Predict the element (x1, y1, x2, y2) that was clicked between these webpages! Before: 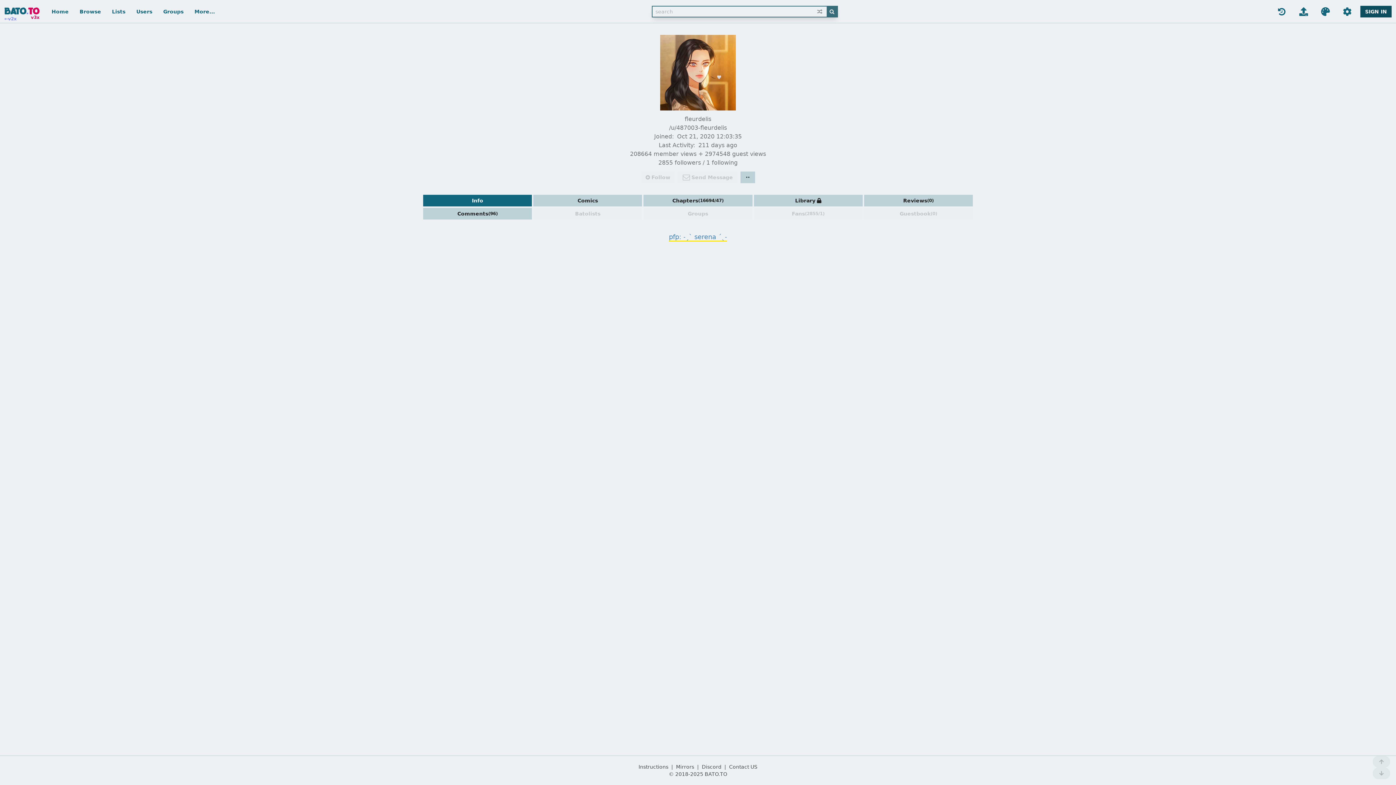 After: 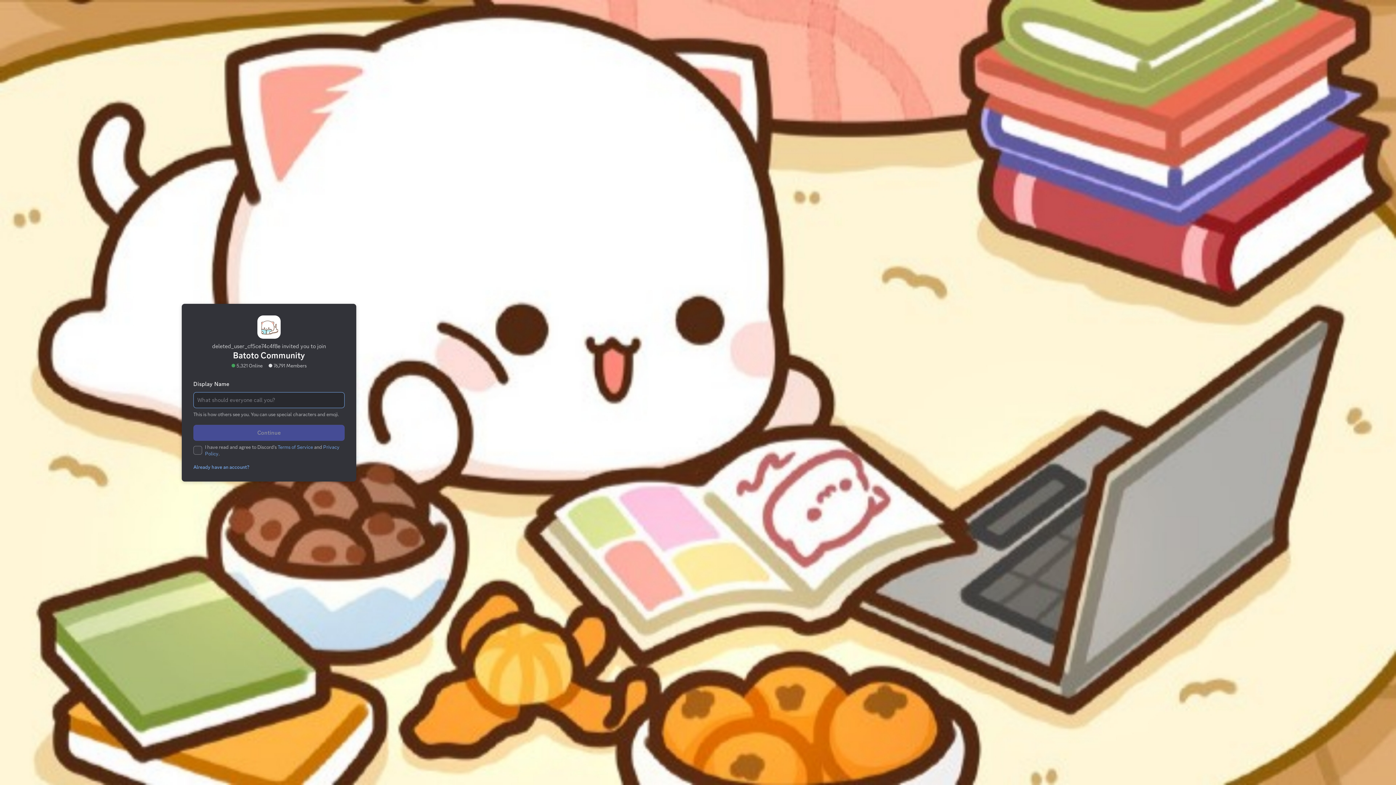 Action: bbox: (702, 764, 721, 770) label: Discord